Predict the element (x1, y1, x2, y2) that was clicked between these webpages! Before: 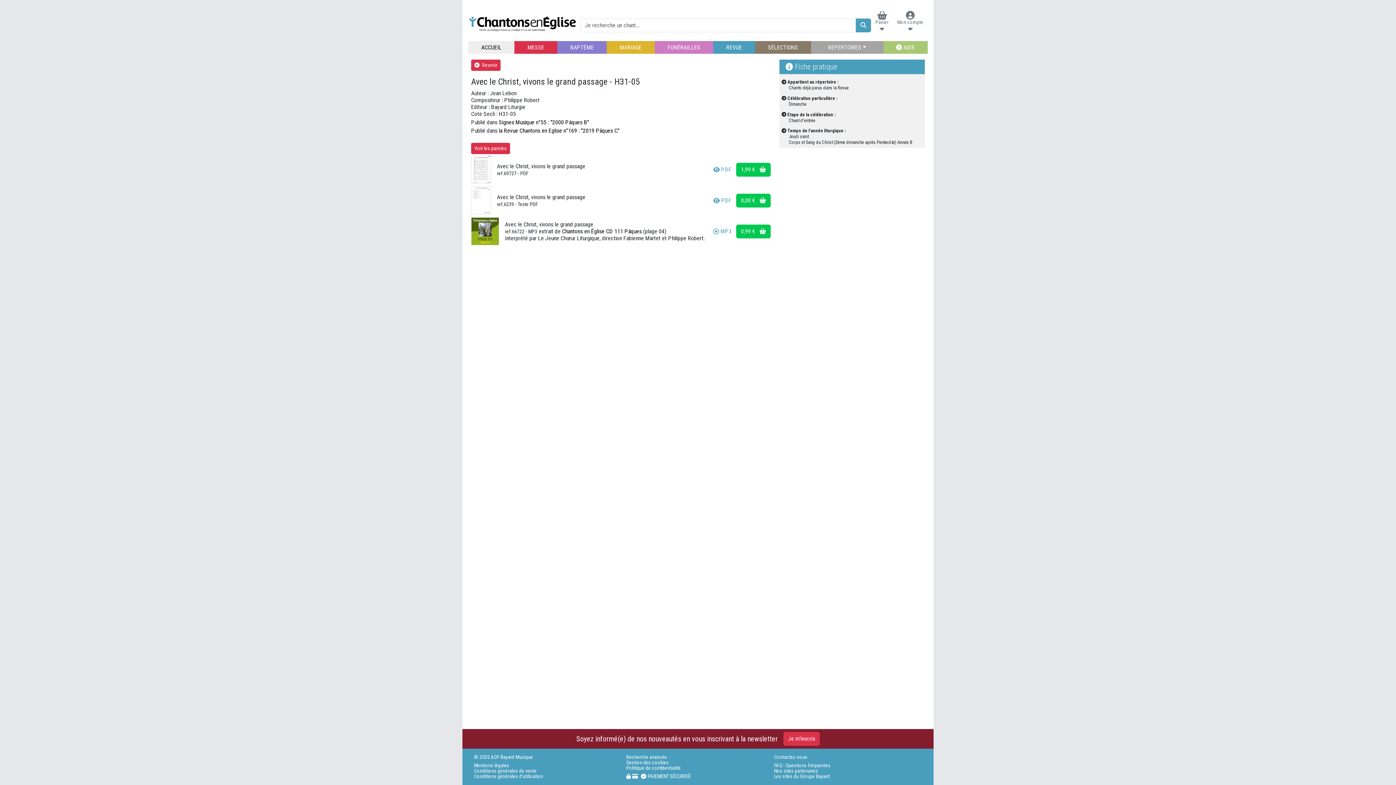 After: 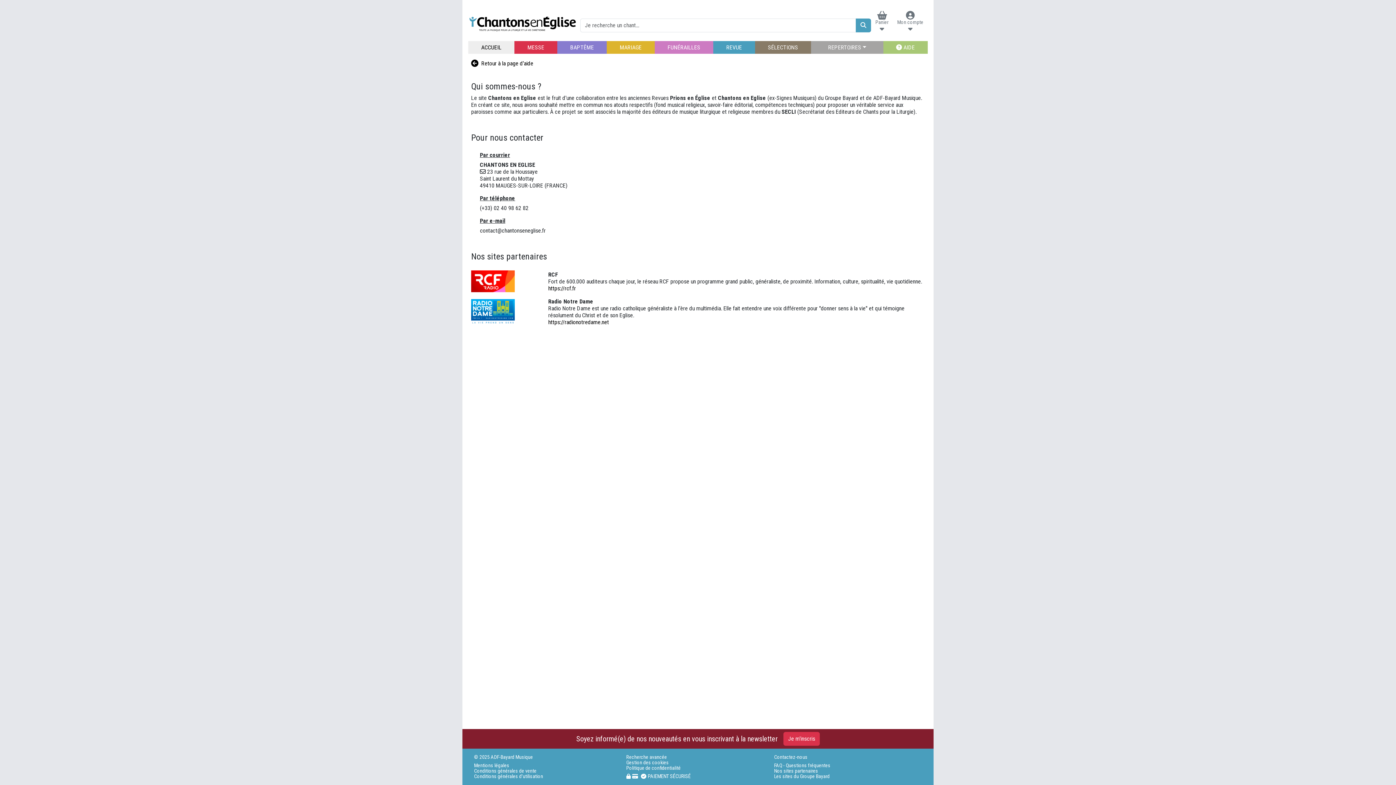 Action: bbox: (774, 768, 926, 774) label: Nos sites partenaires